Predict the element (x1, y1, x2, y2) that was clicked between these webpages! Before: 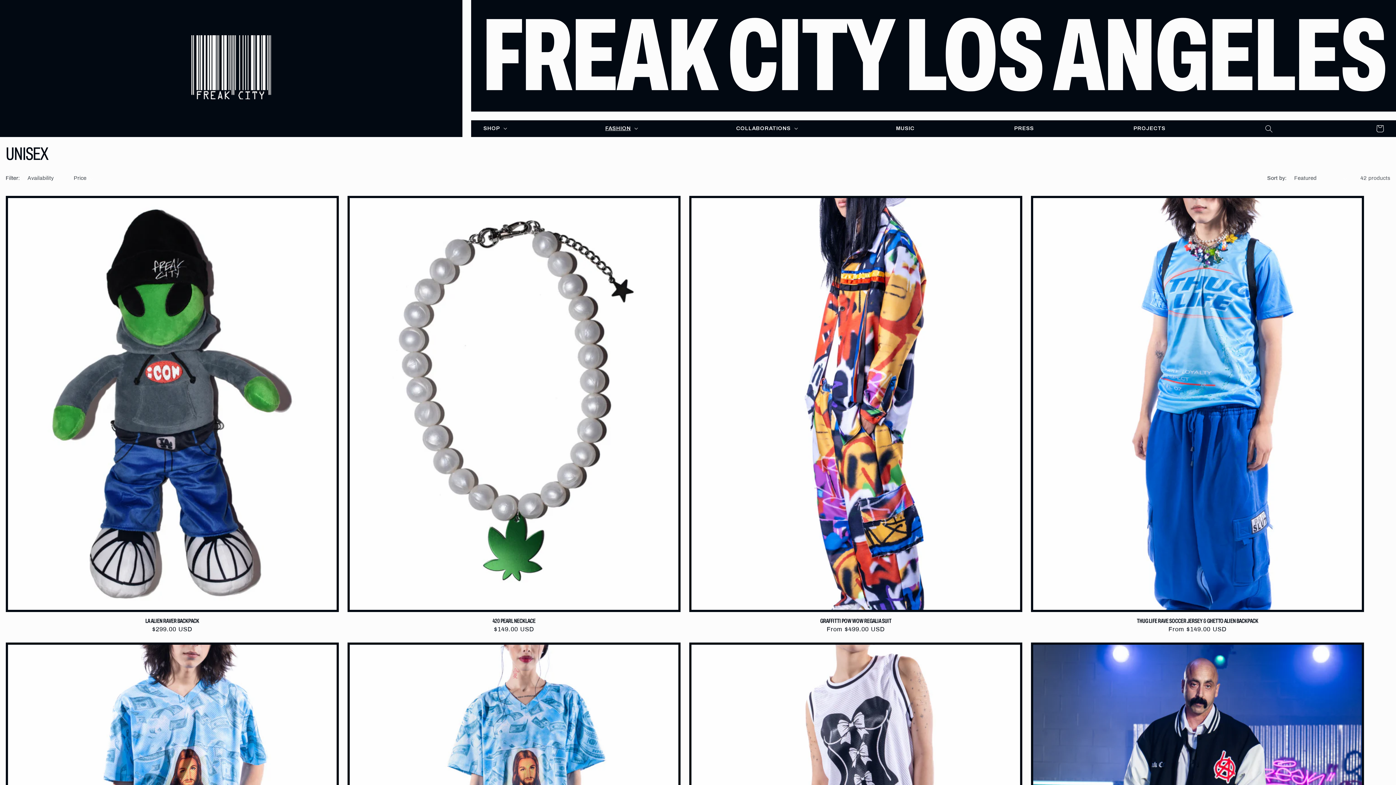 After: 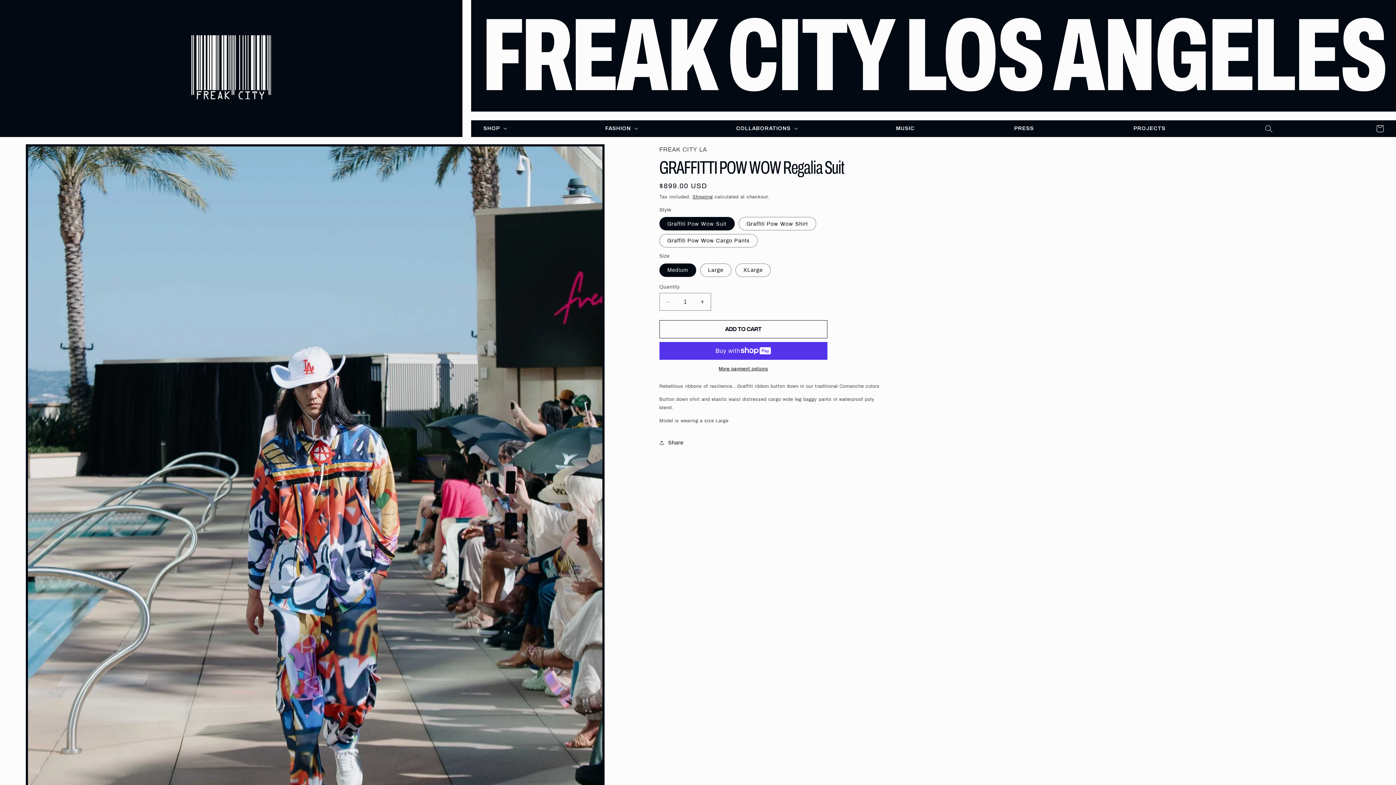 Action: label: GRAFFITTI POW WOW REGALIA SUIT bbox: (689, 618, 1022, 623)